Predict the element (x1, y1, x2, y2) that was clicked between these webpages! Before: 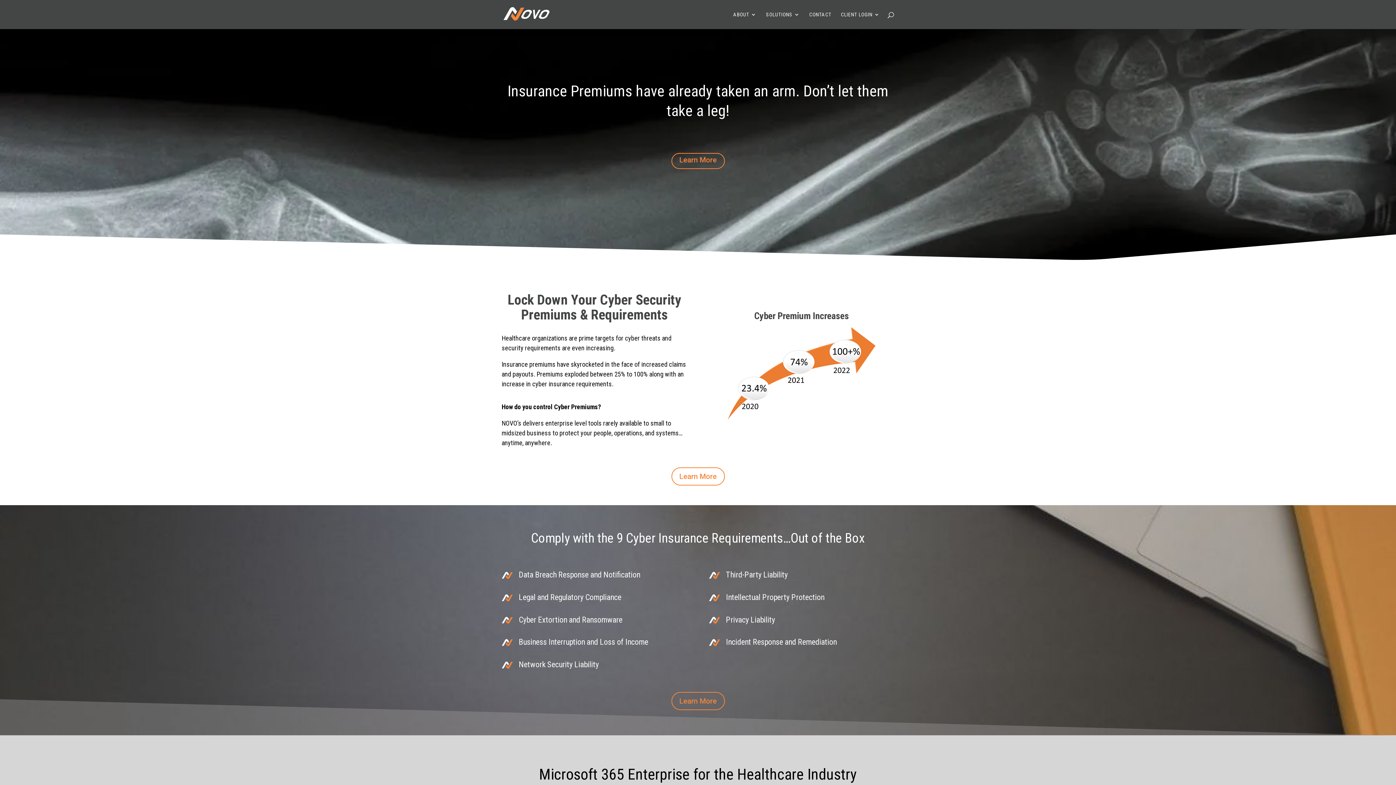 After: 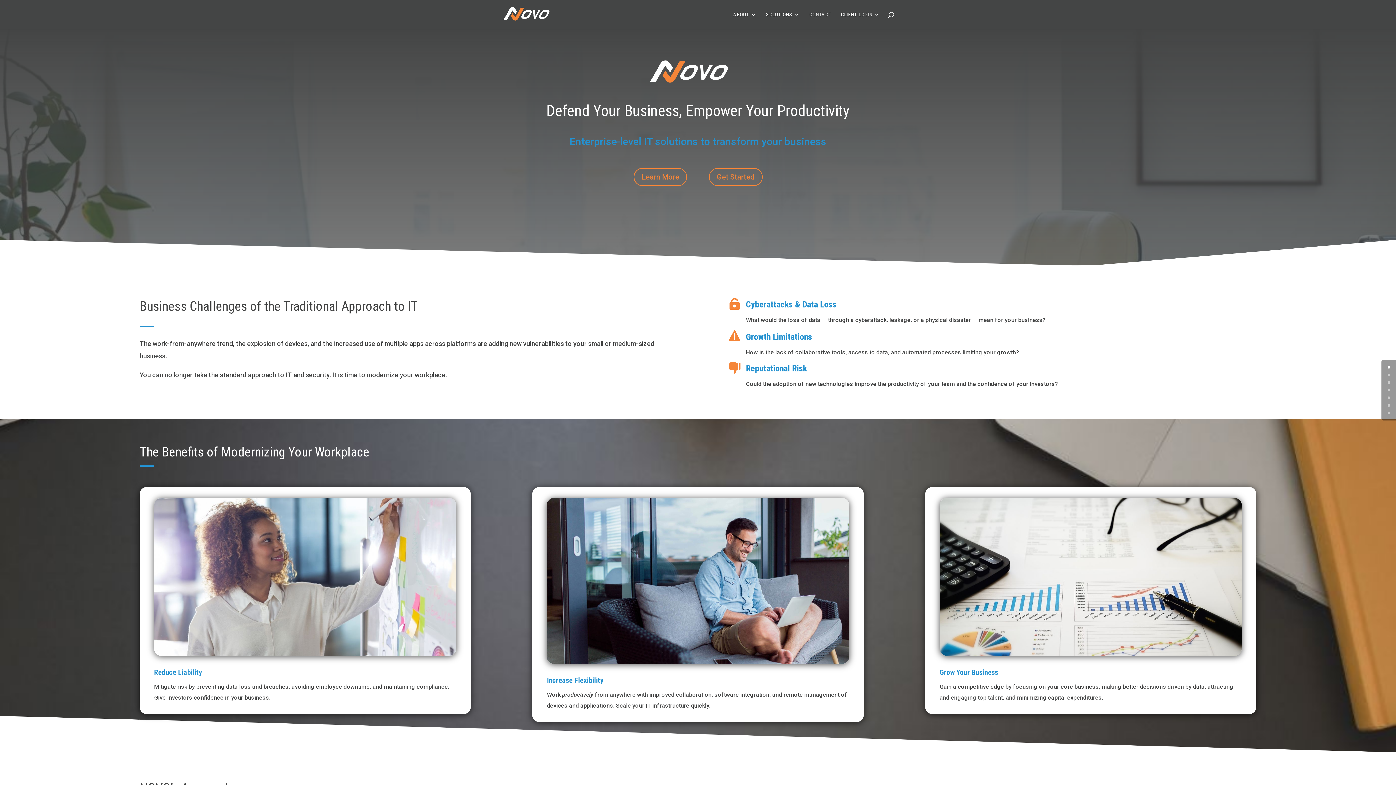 Action: bbox: (503, 10, 550, 17)